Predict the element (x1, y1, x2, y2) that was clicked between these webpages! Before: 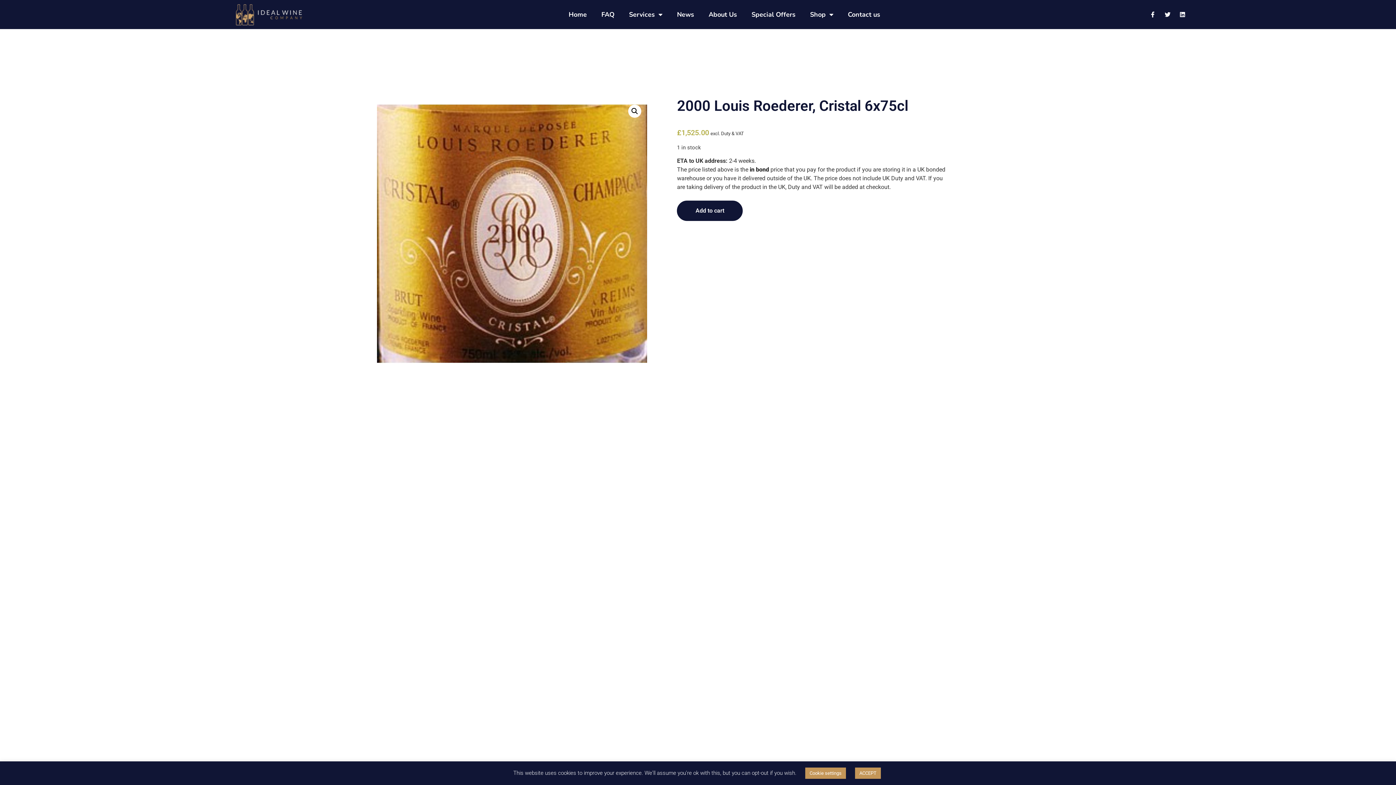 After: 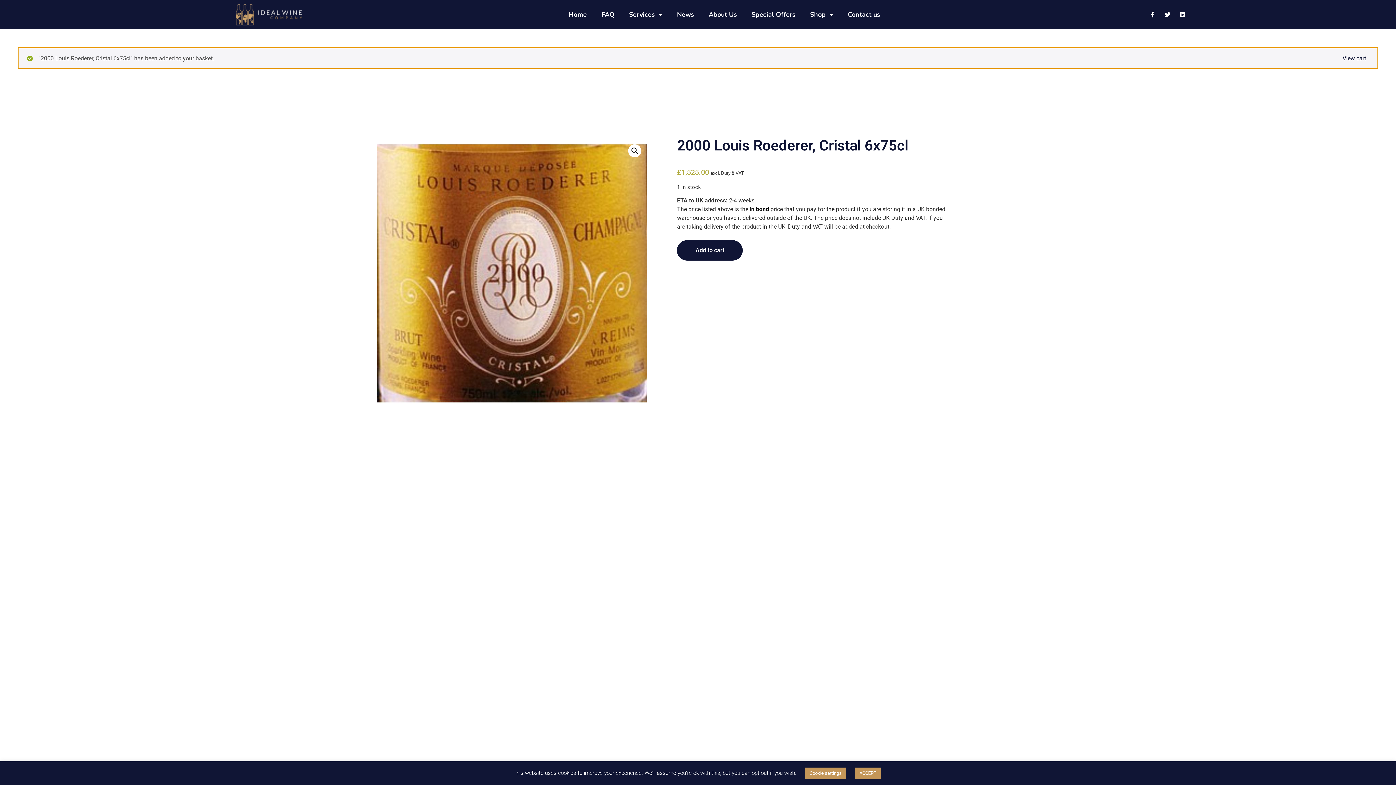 Action: bbox: (677, 200, 743, 221) label: Add to cart